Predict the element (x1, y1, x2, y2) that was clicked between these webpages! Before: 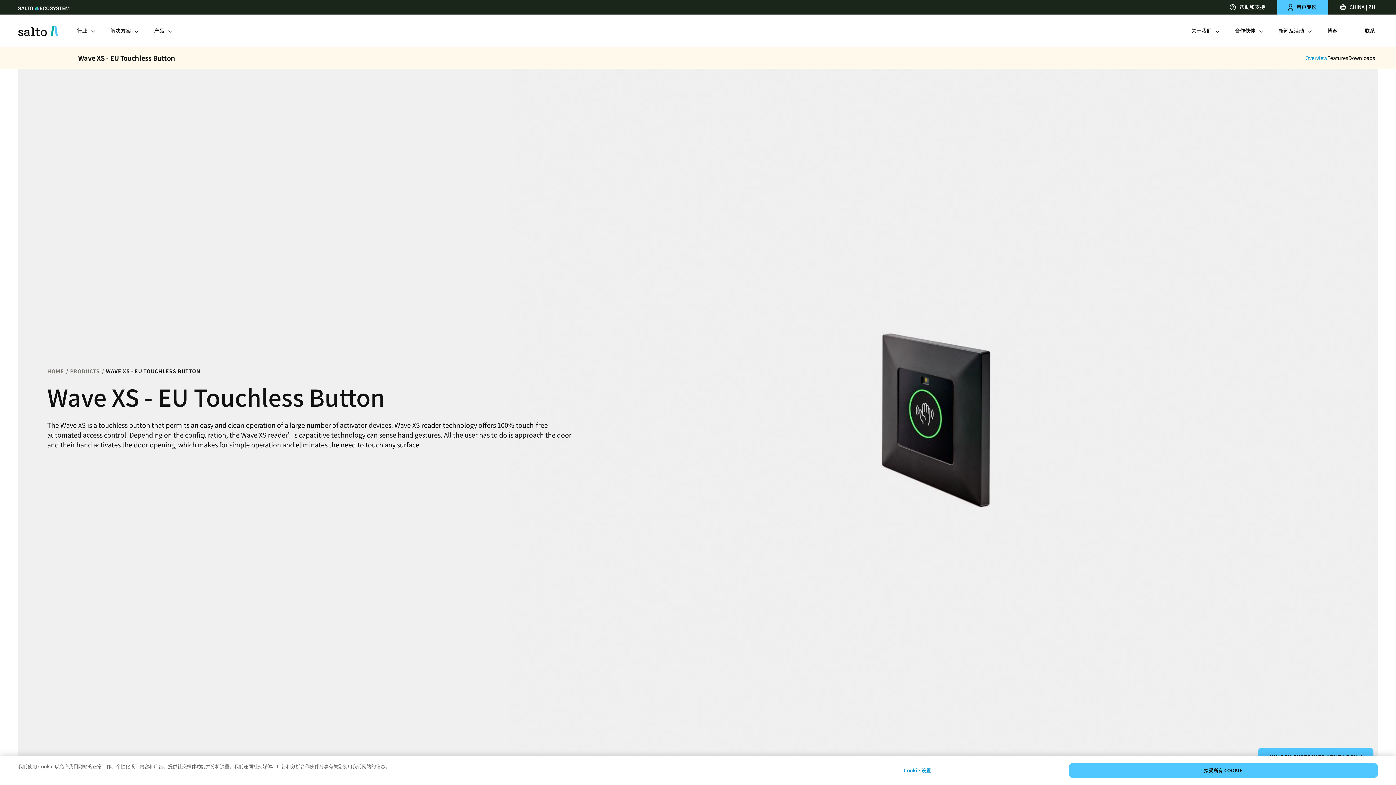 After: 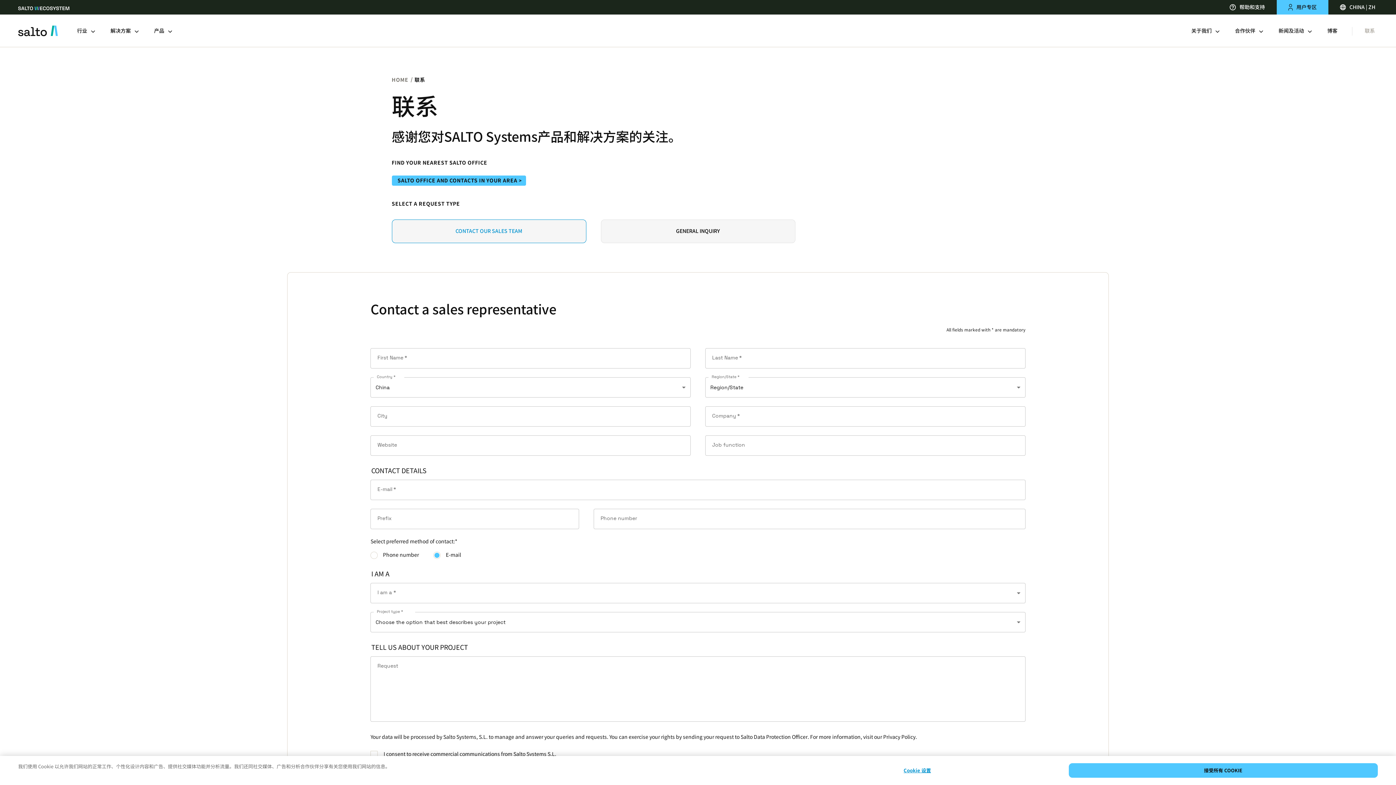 Action: bbox: (1352, 14, 1378, 46) label: 联系